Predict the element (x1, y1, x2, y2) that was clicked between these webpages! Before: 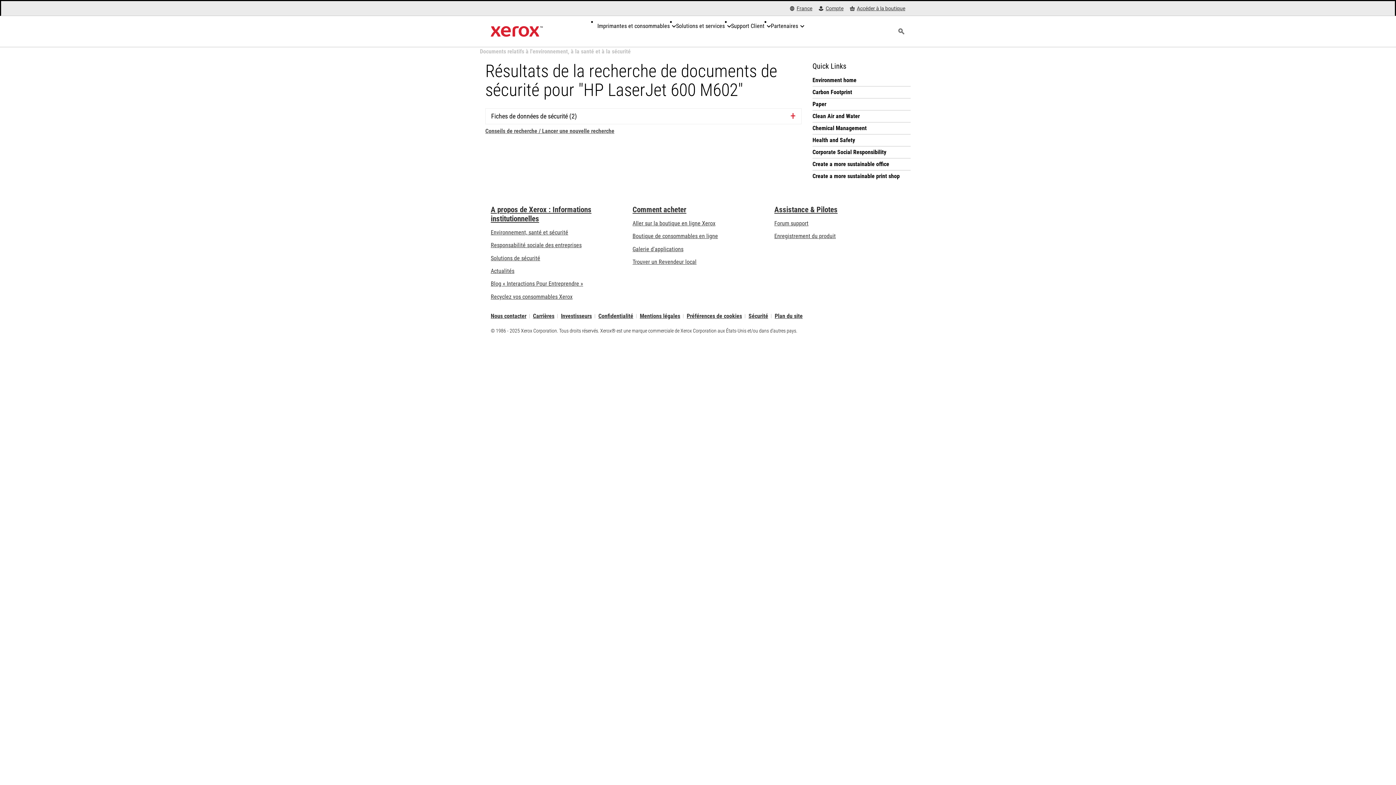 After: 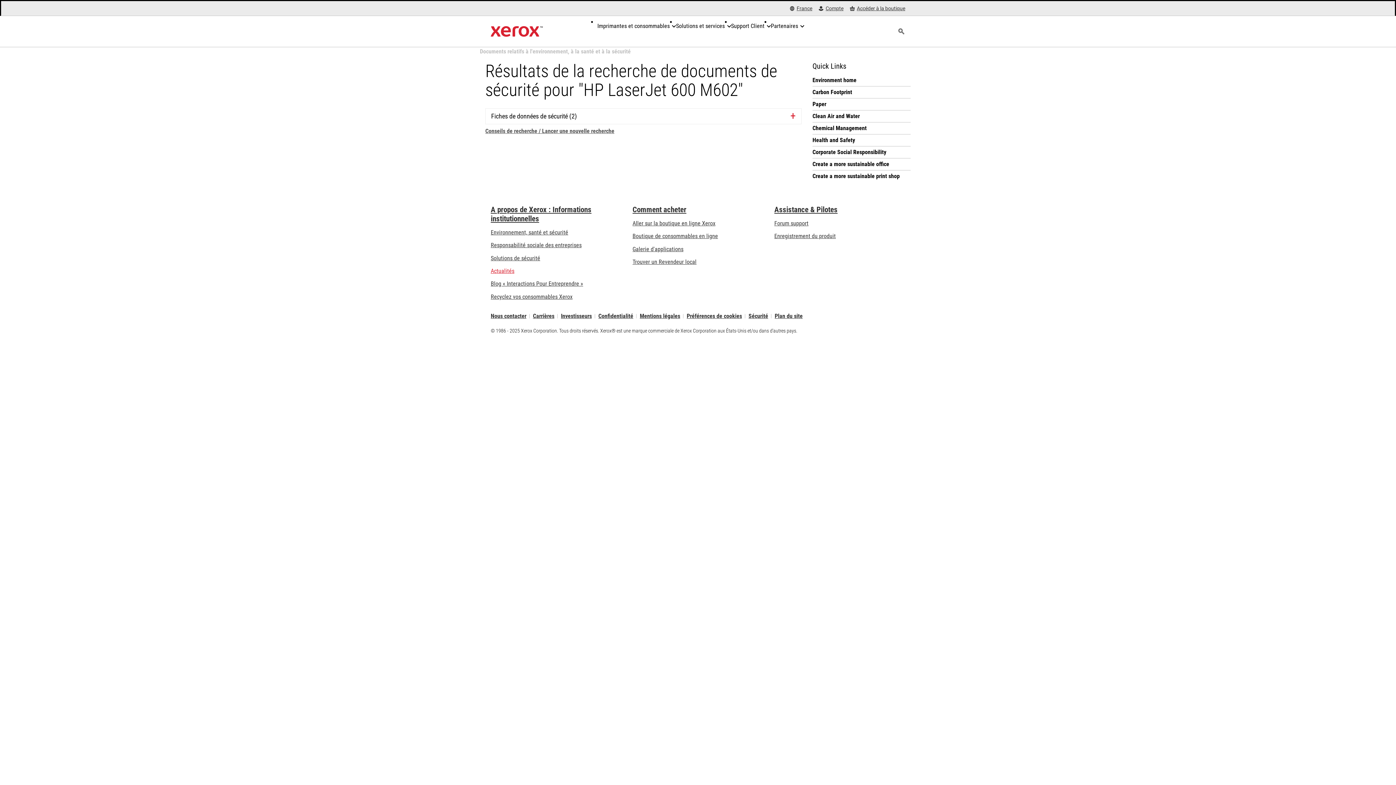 Action: bbox: (490, 267, 514, 274) label: Actualités - Actualités (s’ouvrira dans un nouvel onglet)